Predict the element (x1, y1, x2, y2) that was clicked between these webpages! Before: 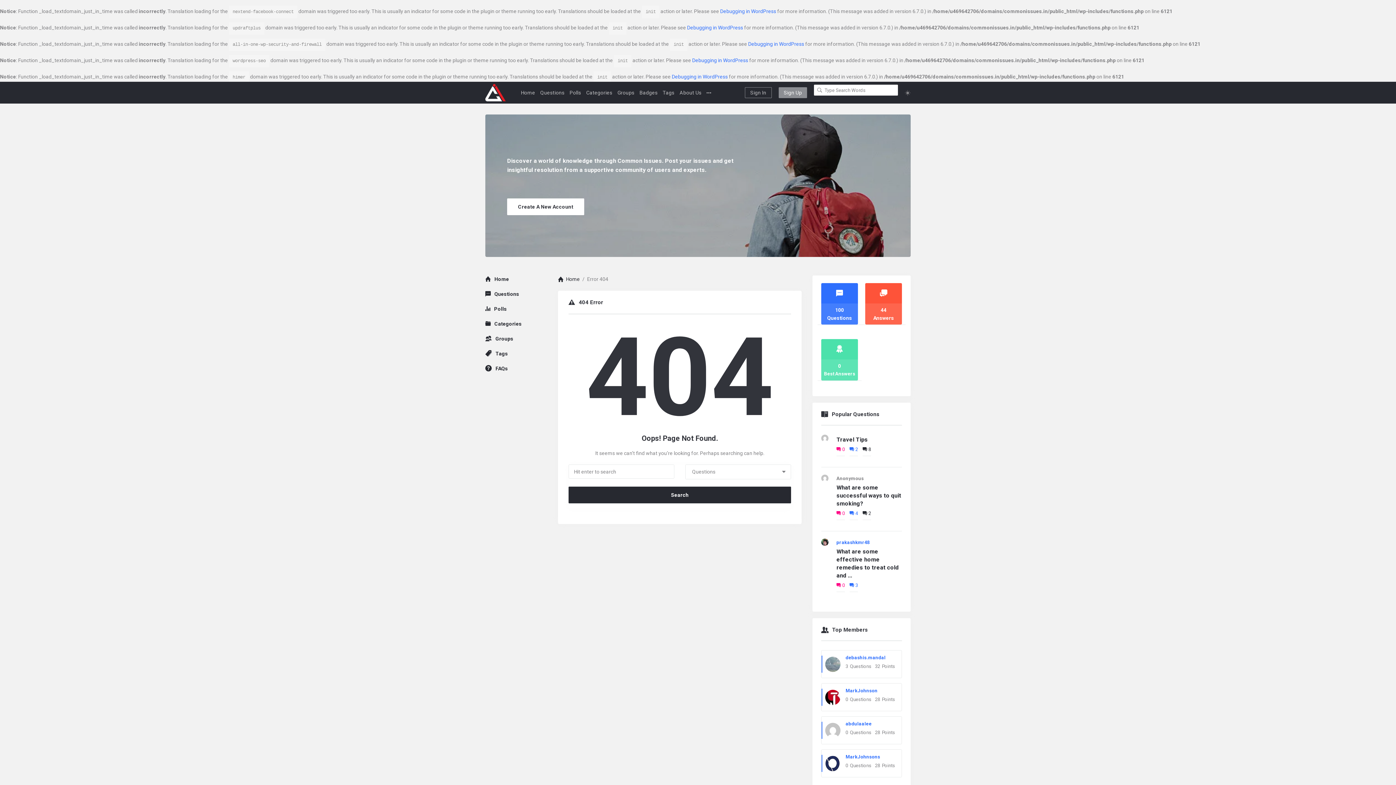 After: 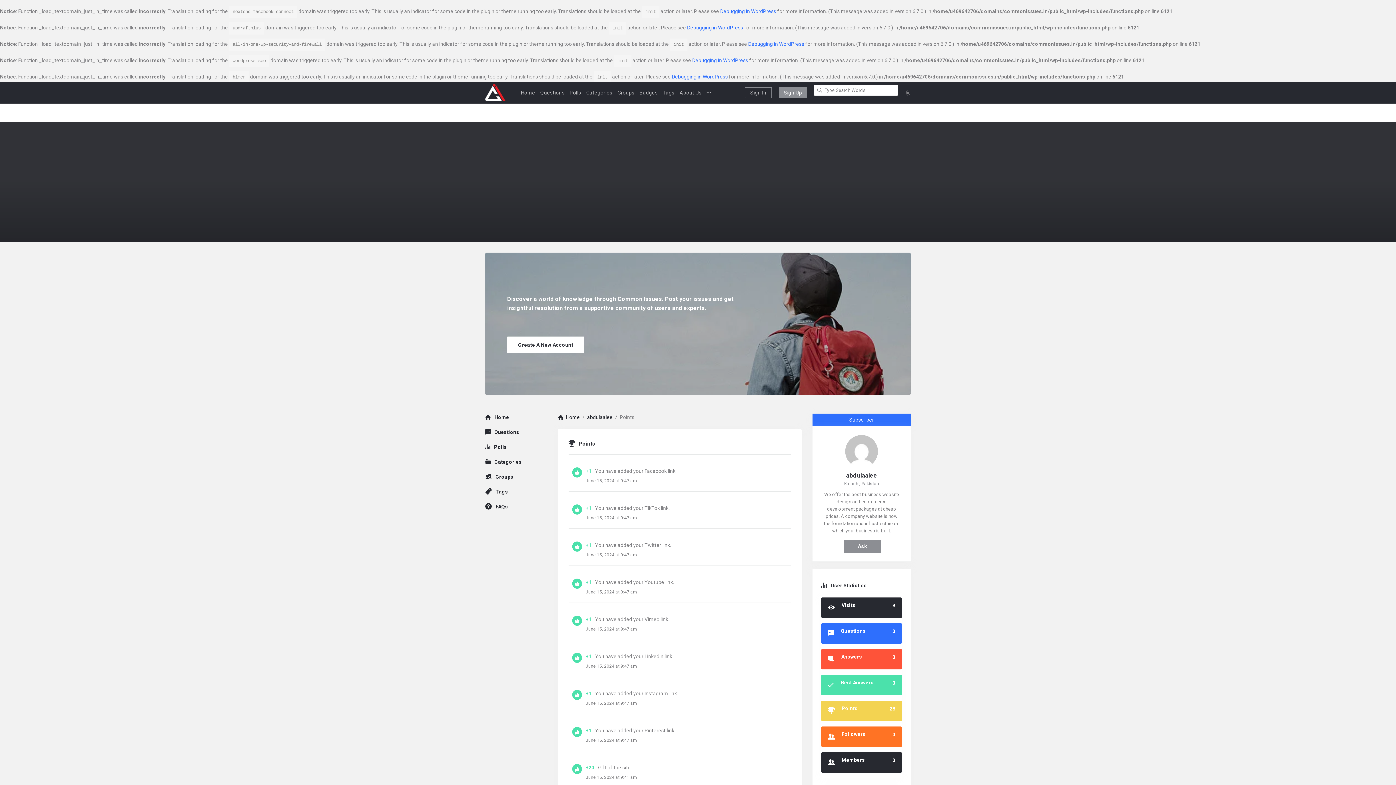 Action: bbox: (875, 729, 895, 737) label: 28
Points